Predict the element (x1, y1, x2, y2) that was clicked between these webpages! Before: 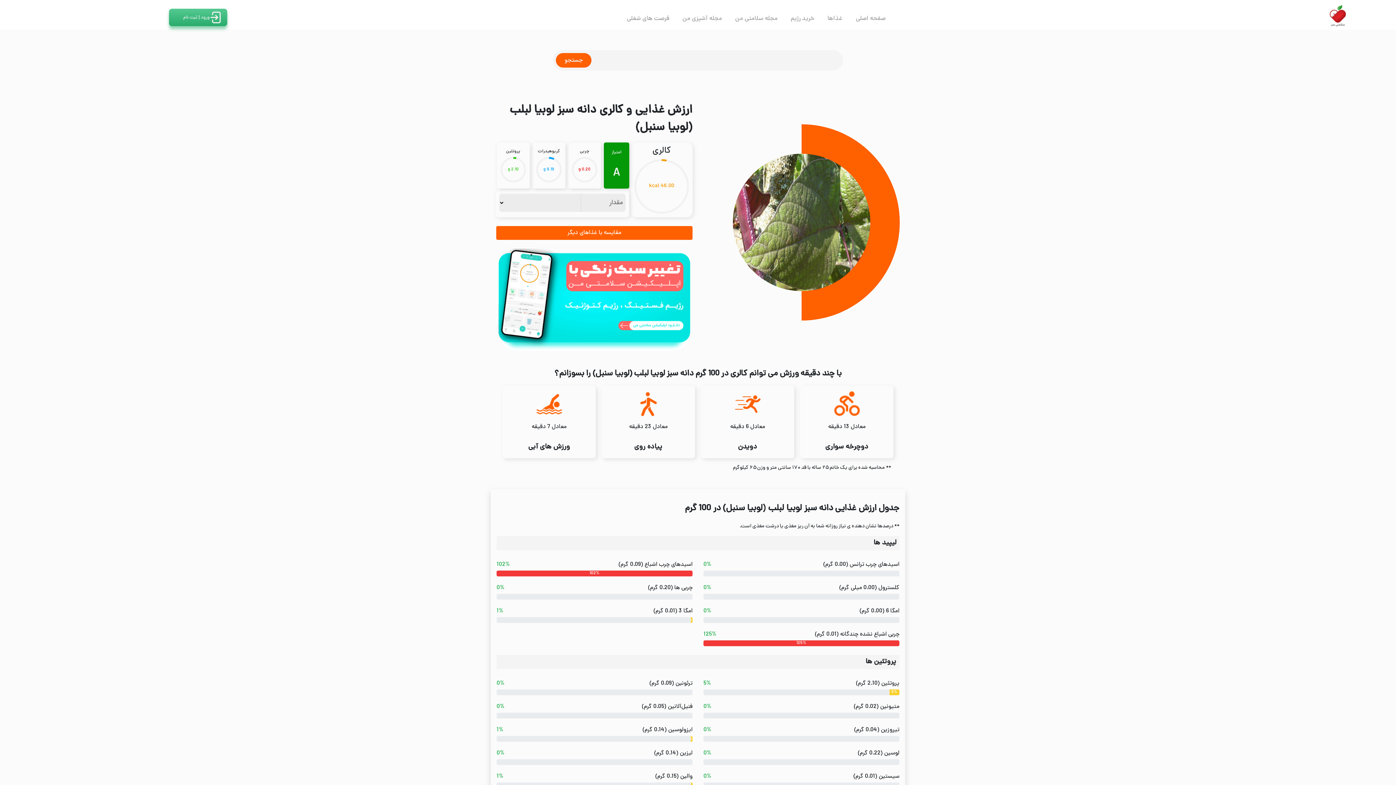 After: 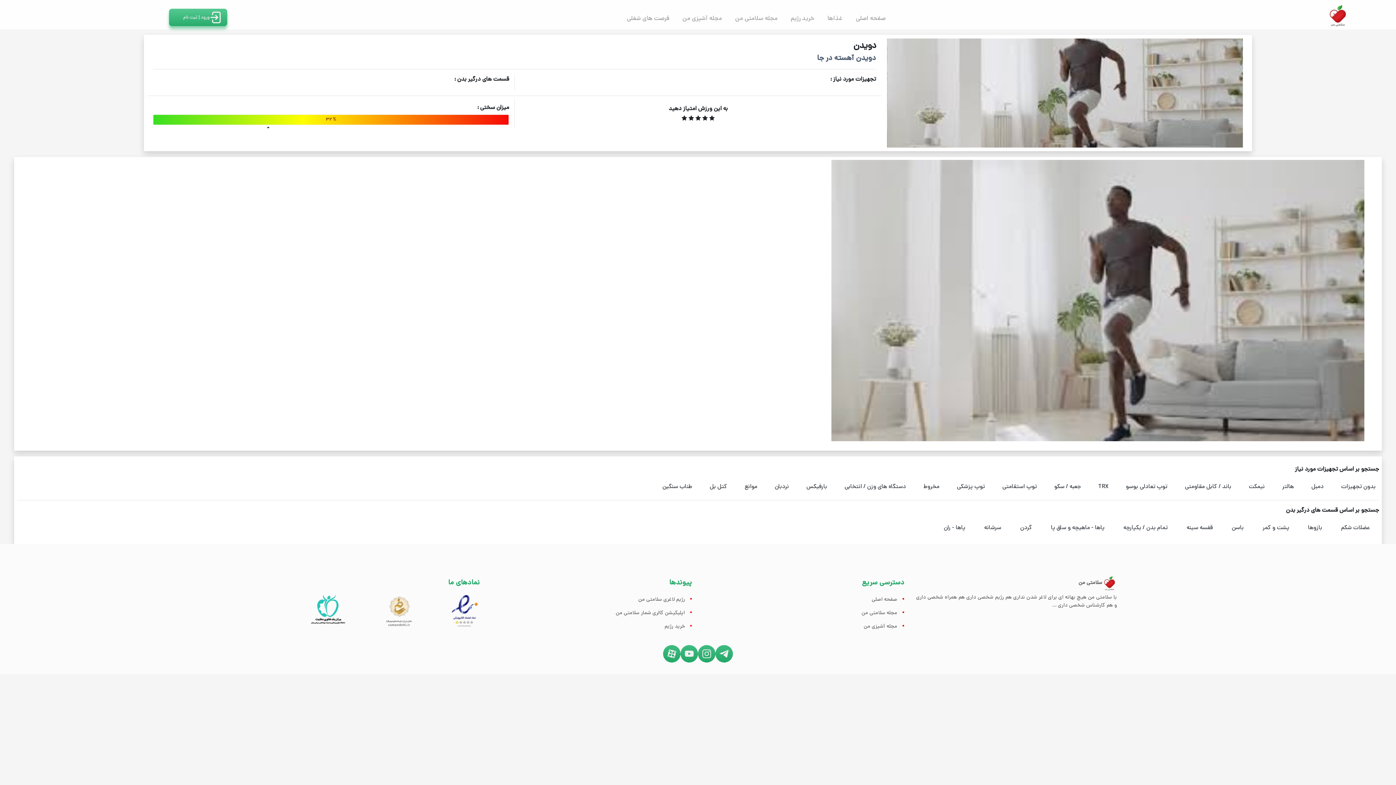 Action: bbox: (738, 442, 757, 452) label: دویدن